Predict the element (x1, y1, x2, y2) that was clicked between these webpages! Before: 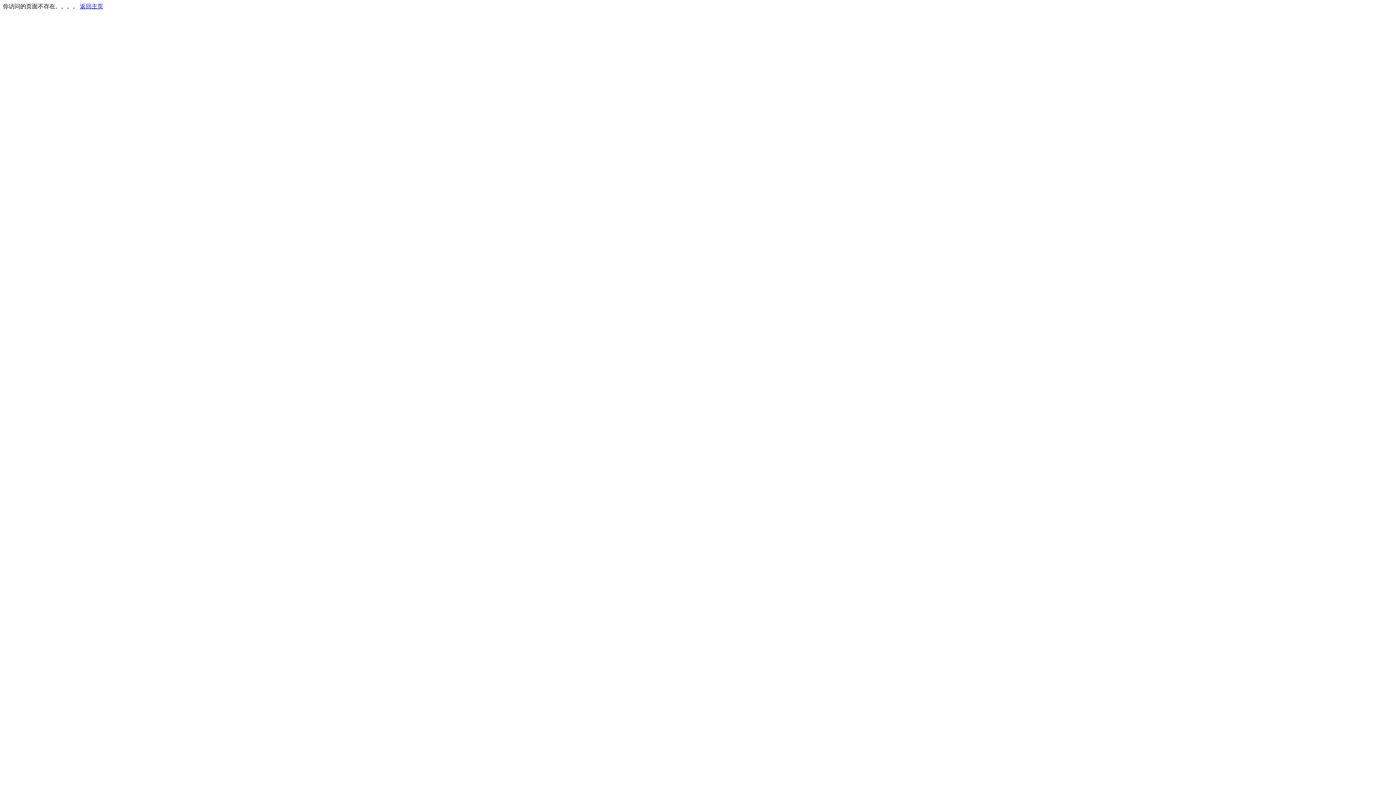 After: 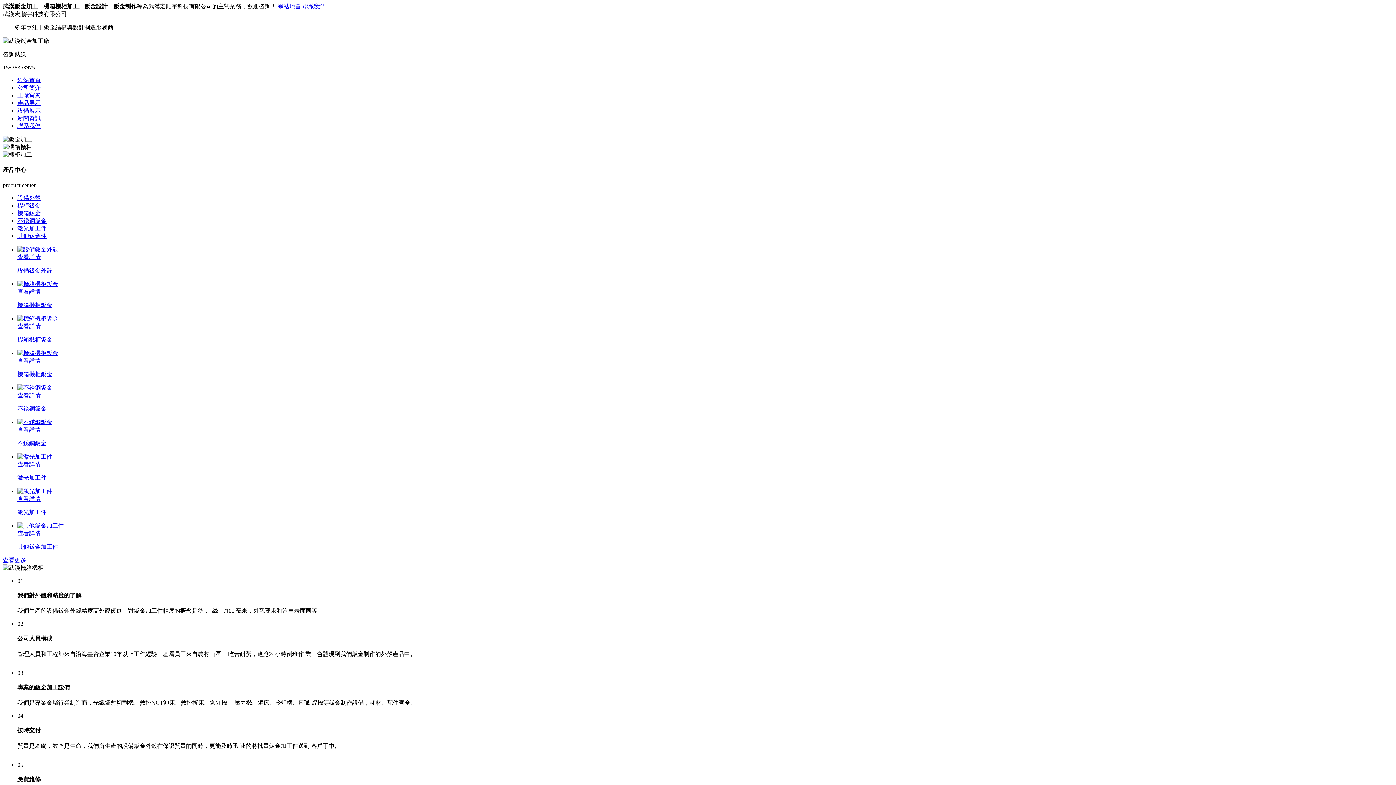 Action: bbox: (80, 3, 103, 9) label: 返回主页